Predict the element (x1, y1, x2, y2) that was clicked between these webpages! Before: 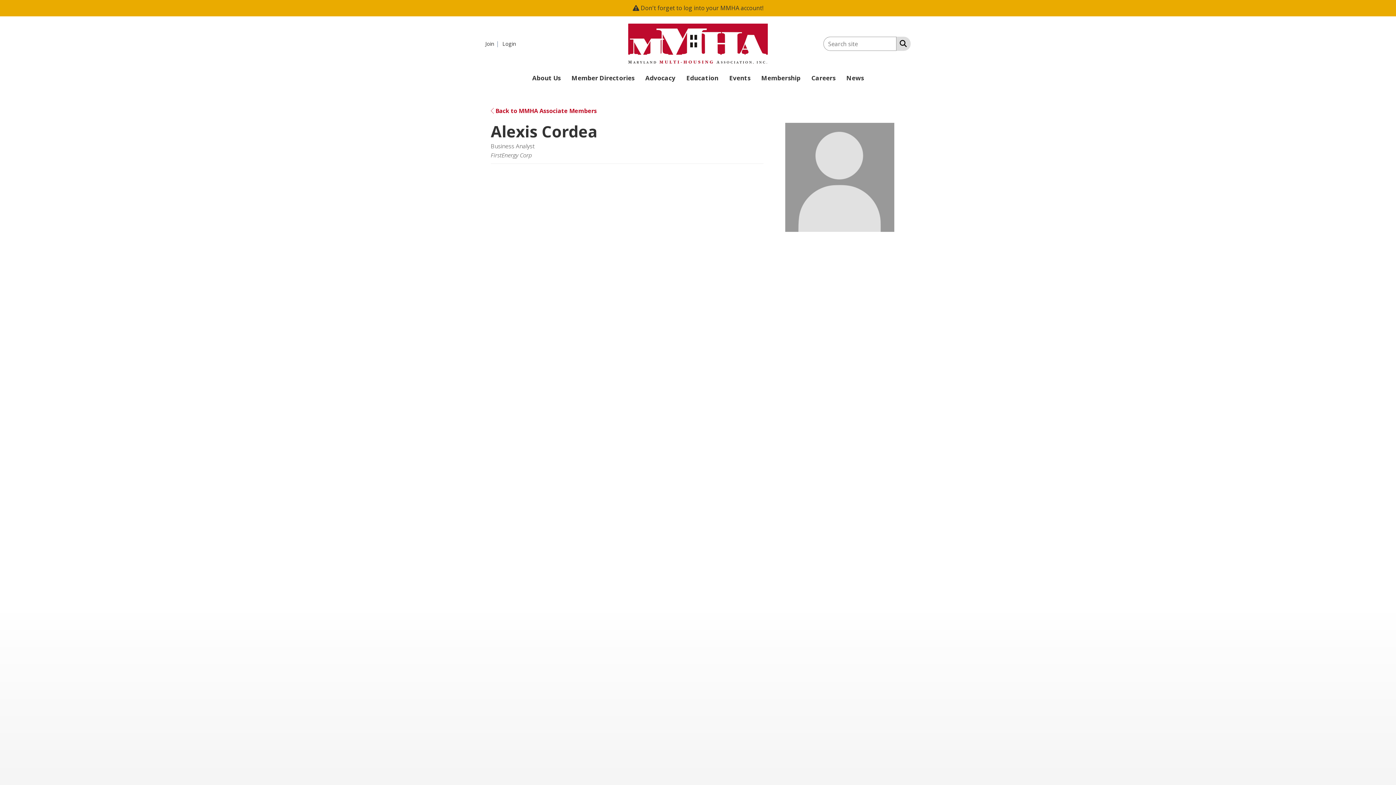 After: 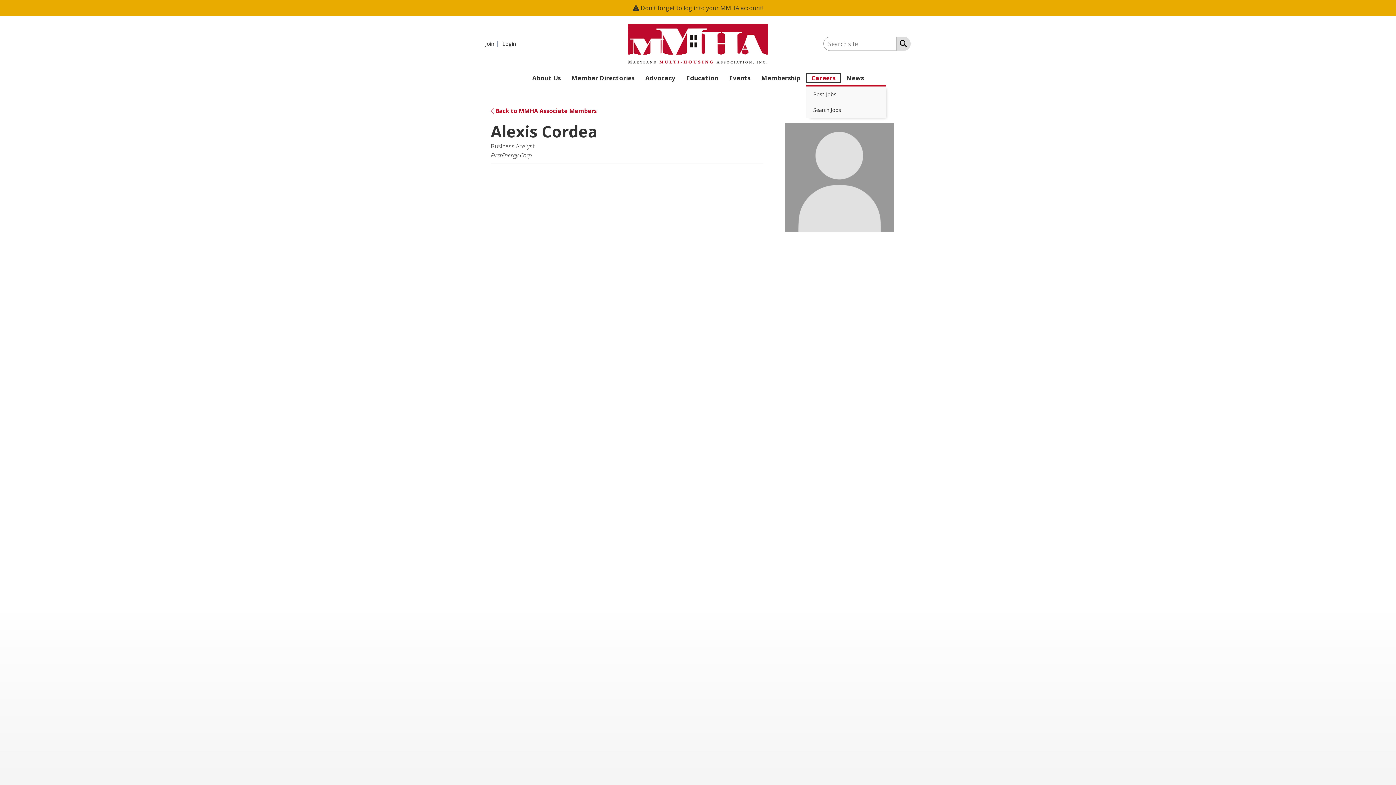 Action: label: Careers bbox: (806, 73, 841, 82)